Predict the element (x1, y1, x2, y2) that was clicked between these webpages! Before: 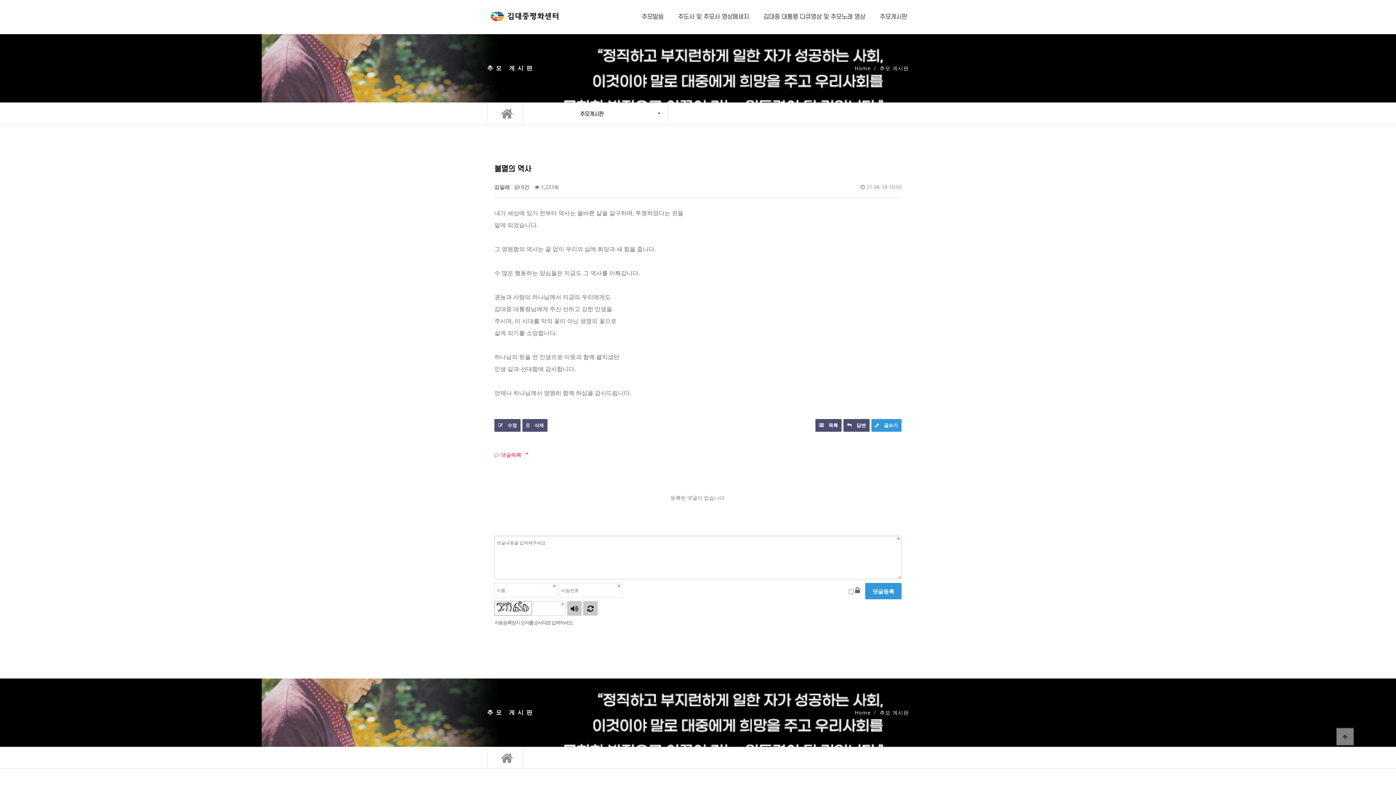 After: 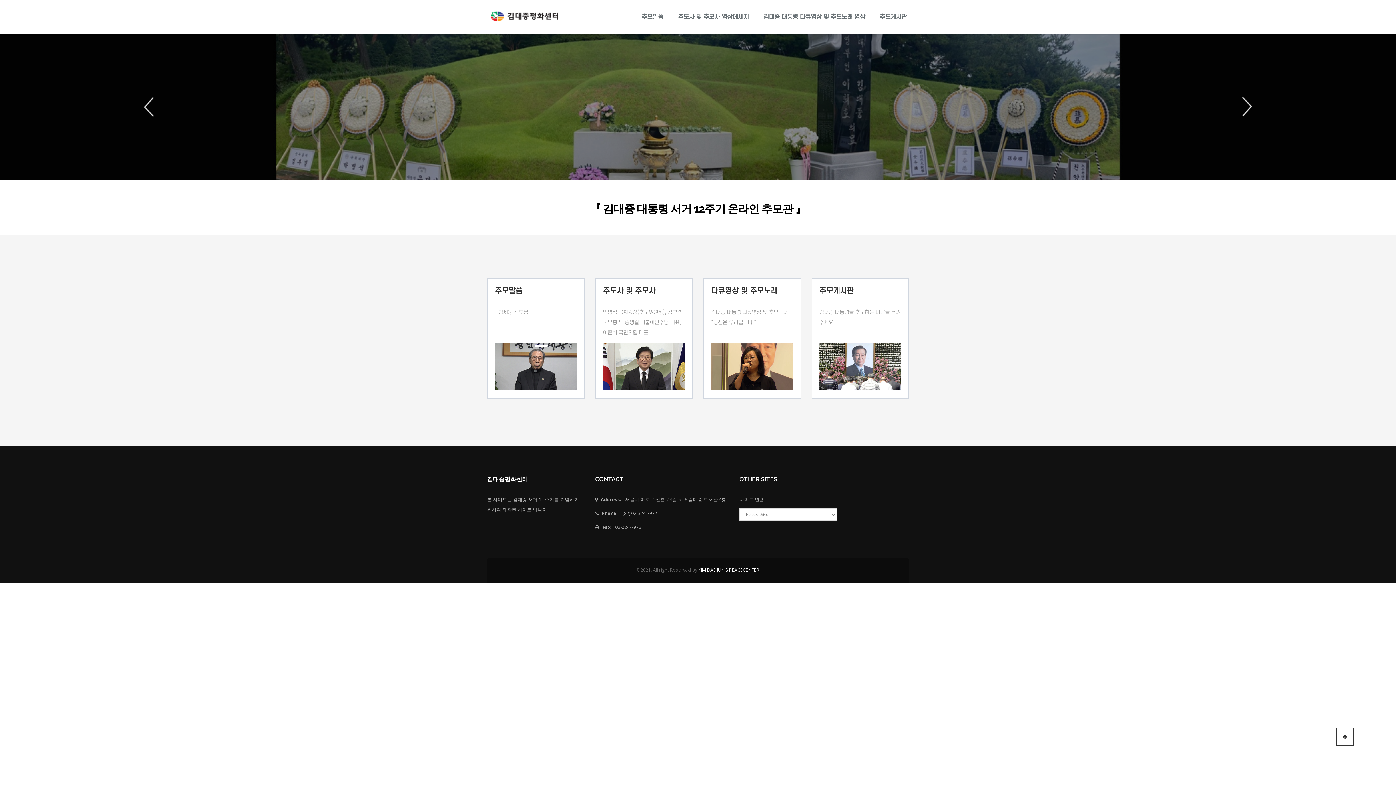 Action: bbox: (501, 113, 513, 120)